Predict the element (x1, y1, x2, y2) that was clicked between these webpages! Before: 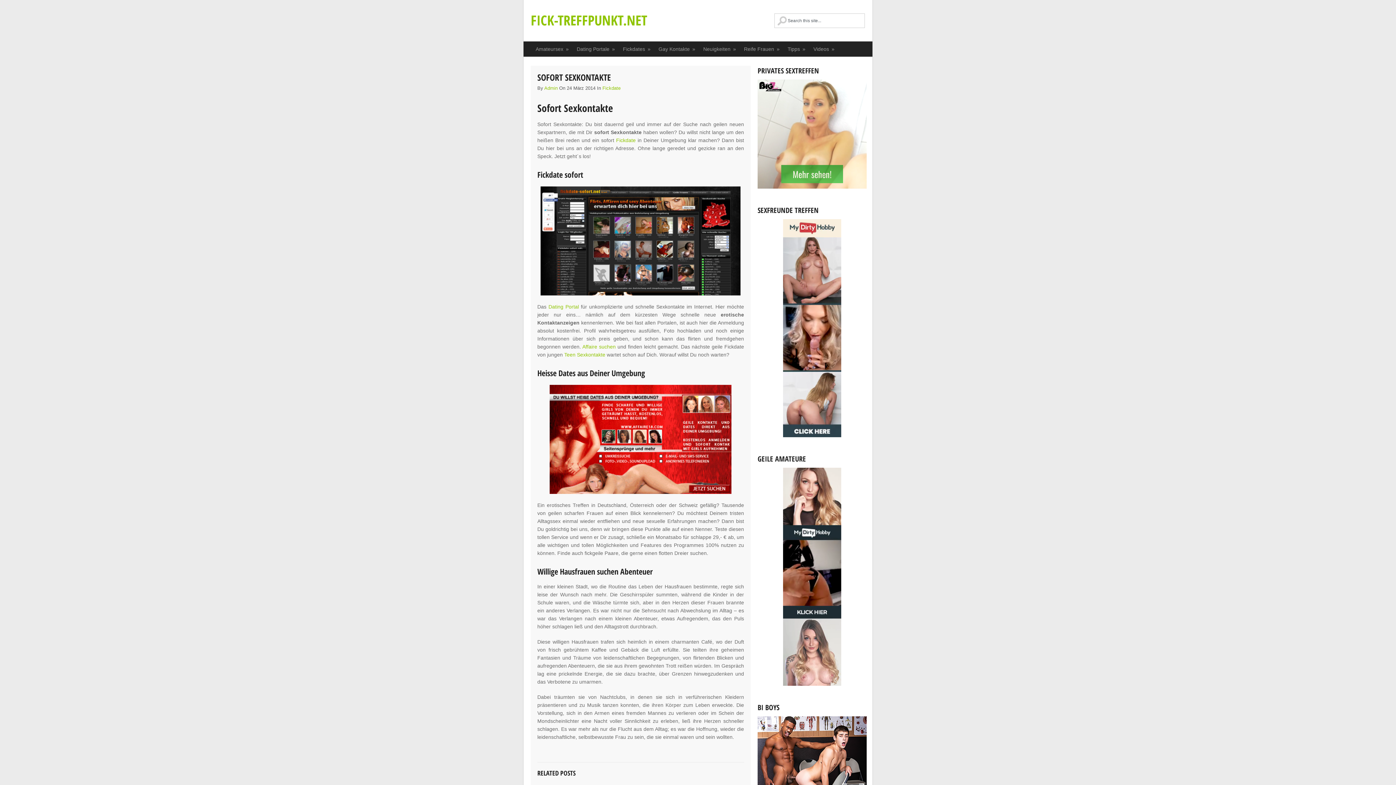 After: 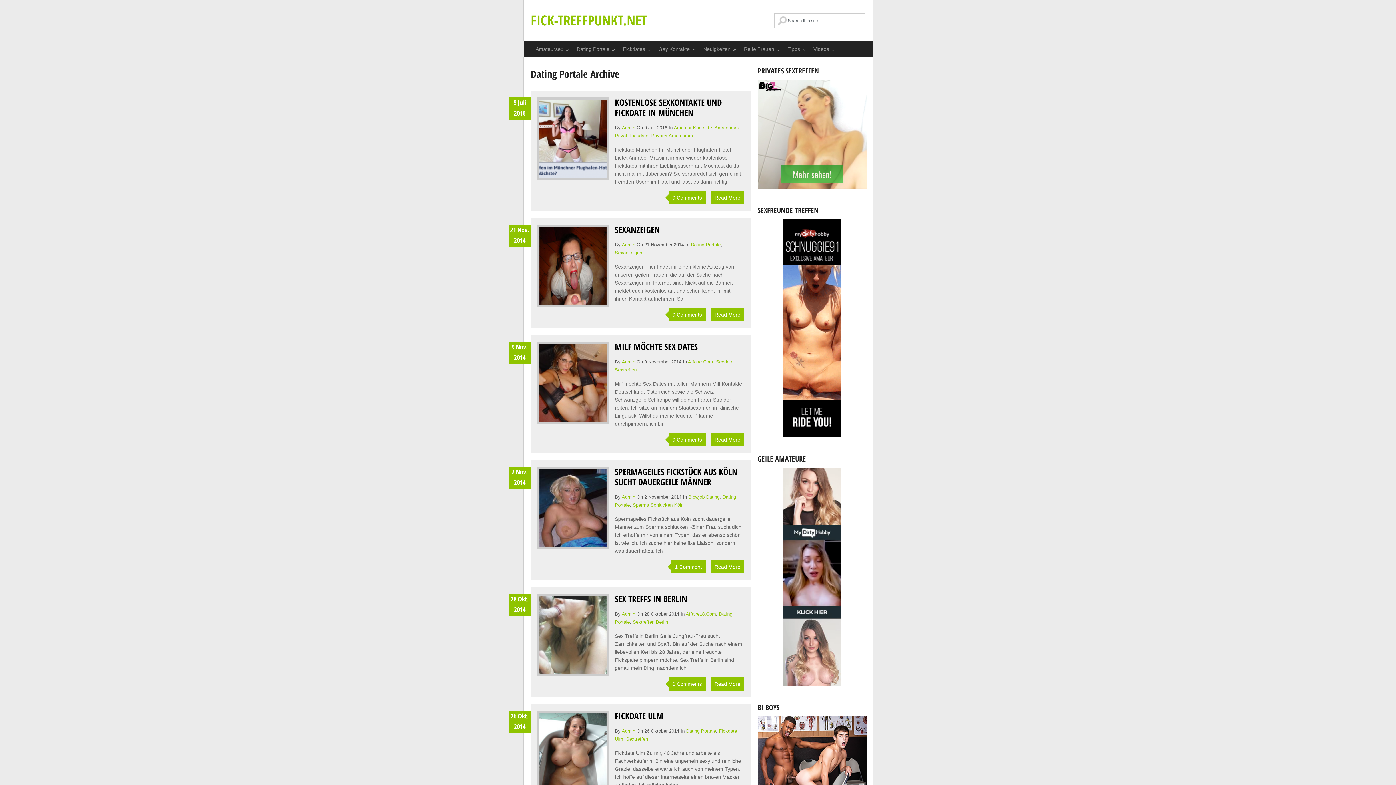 Action: bbox: (548, 303, 579, 309) label: Dating Portal